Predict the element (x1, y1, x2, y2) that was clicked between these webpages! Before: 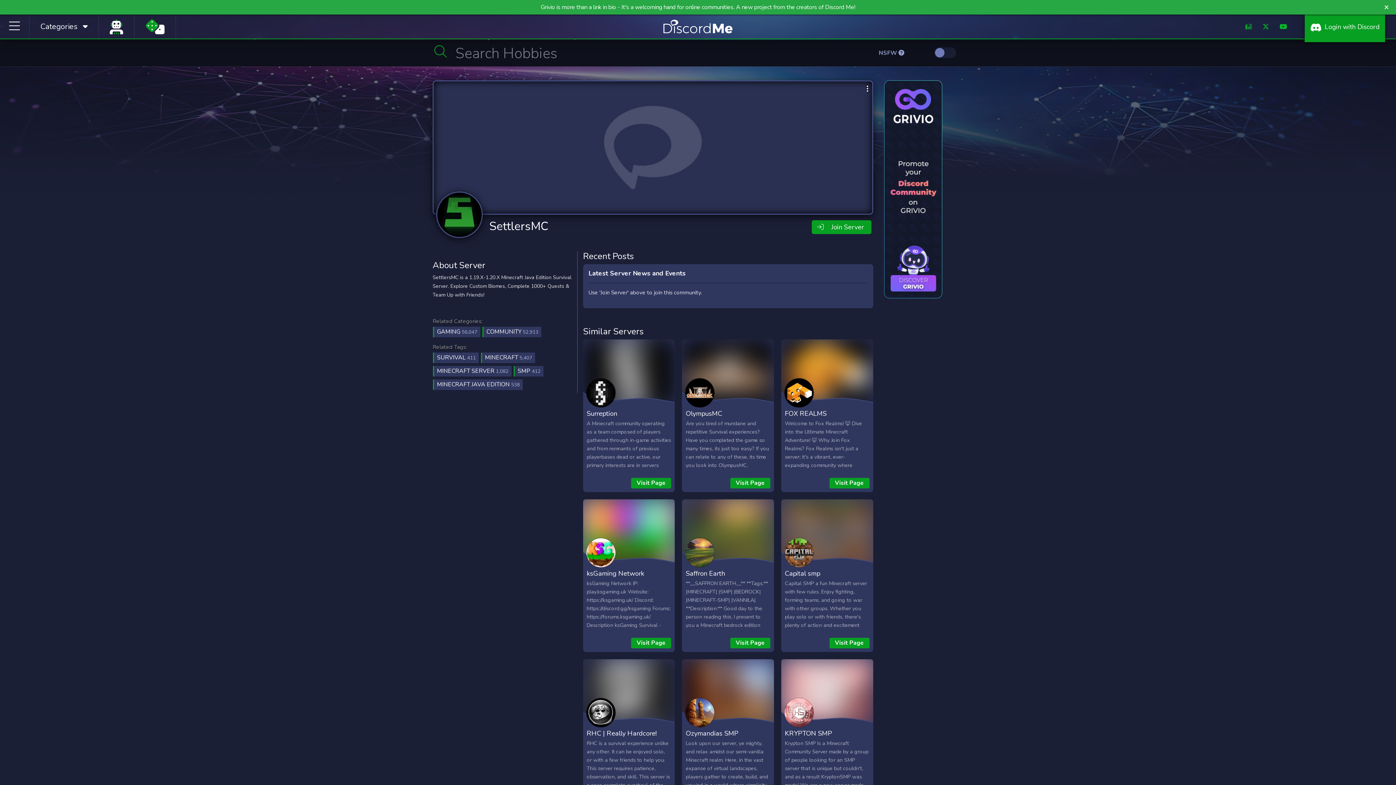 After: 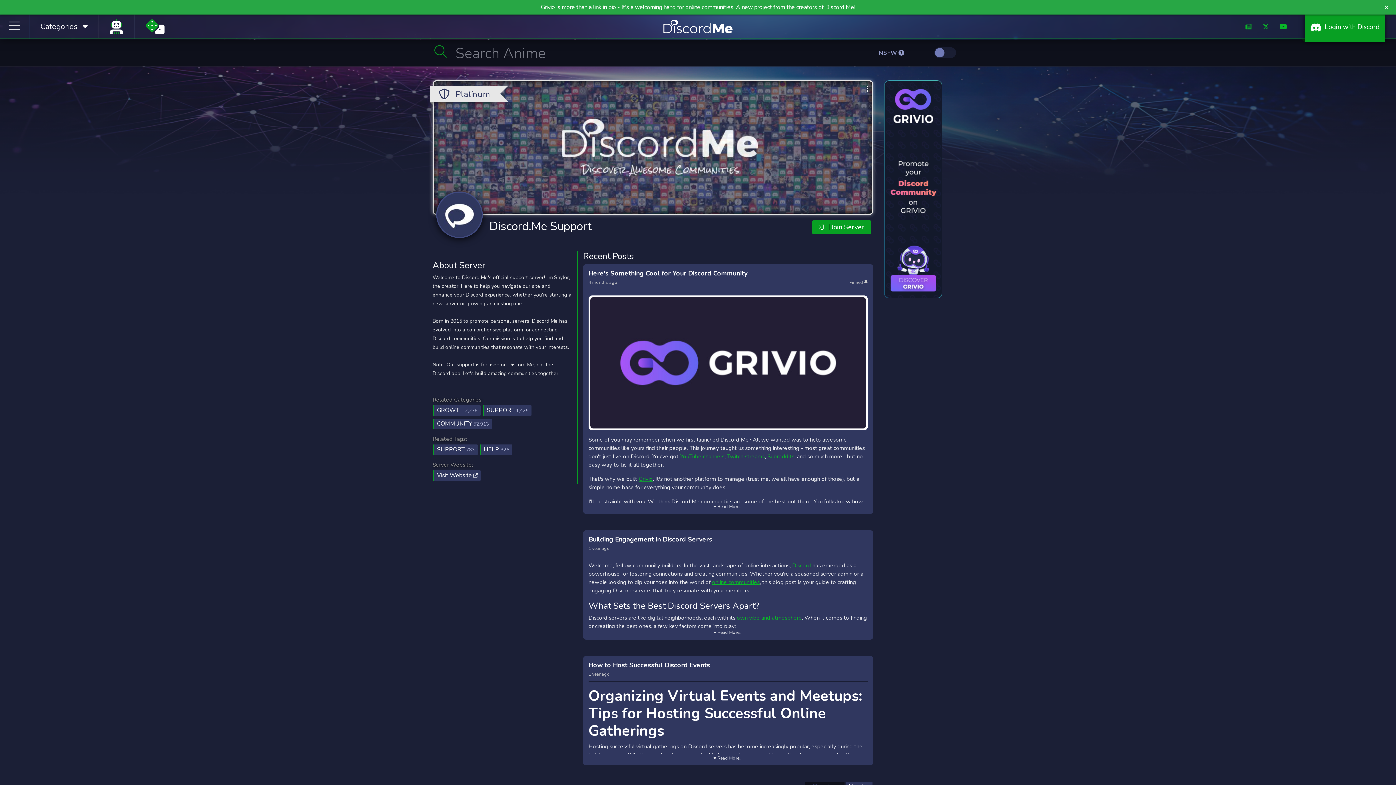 Action: bbox: (1245, 22, 1252, 31)